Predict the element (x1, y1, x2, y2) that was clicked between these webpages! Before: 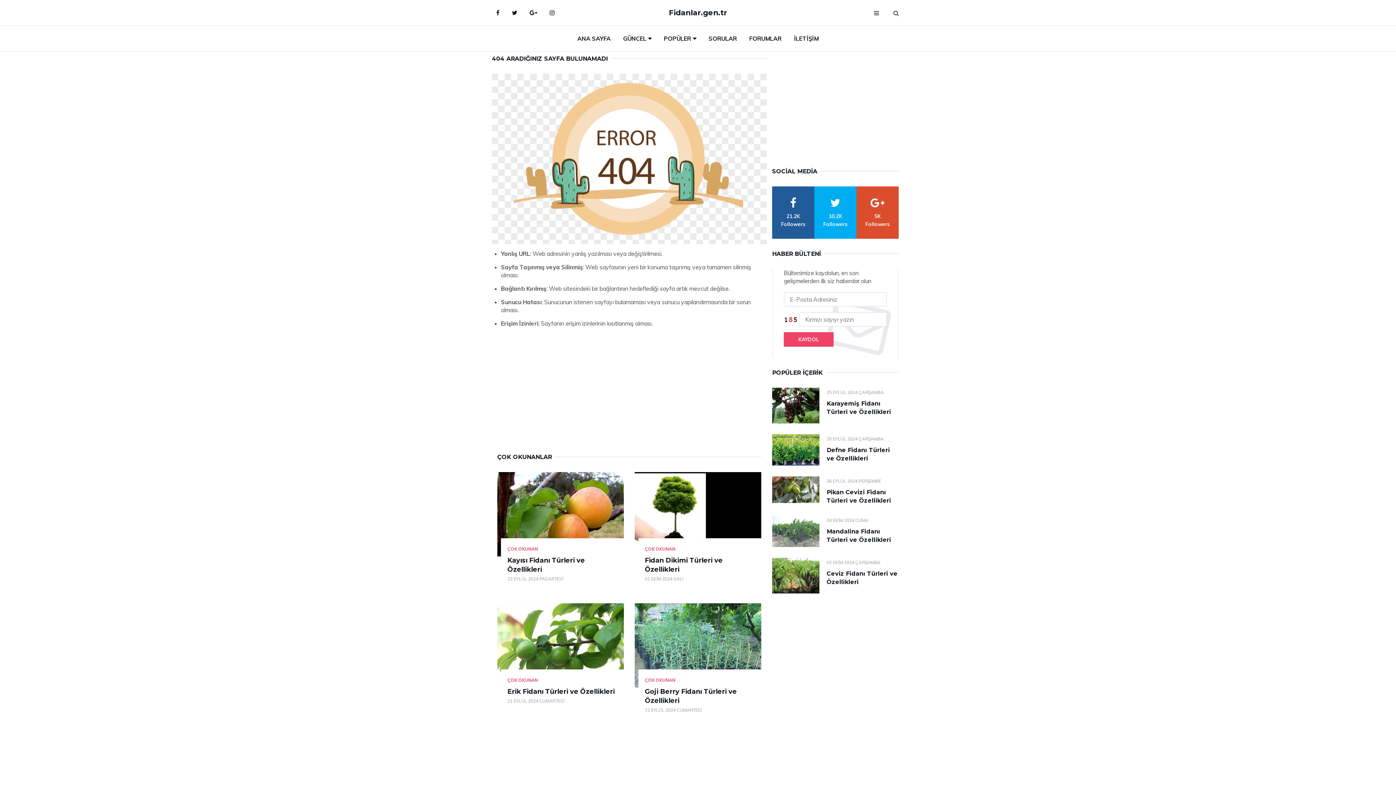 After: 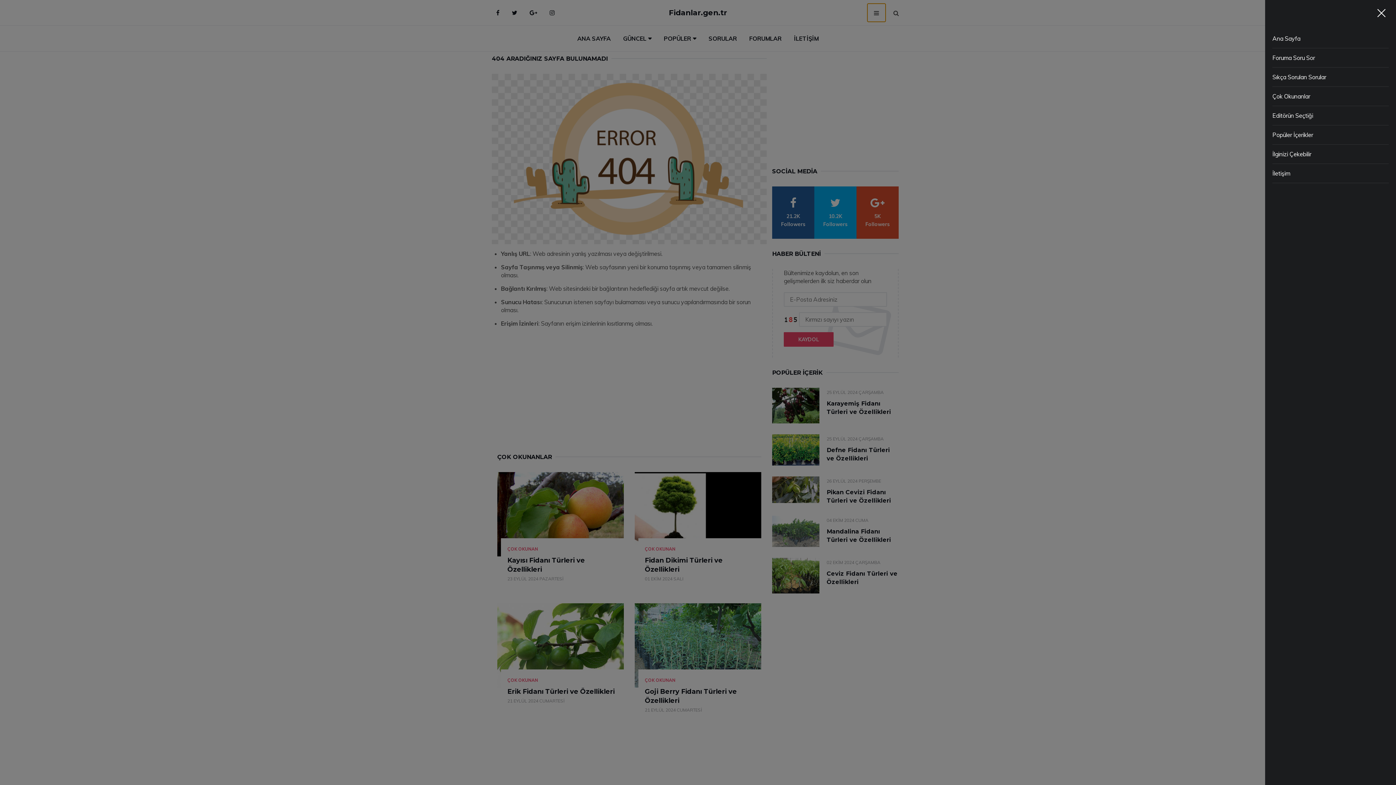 Action: bbox: (867, 3, 885, 21) label: menu